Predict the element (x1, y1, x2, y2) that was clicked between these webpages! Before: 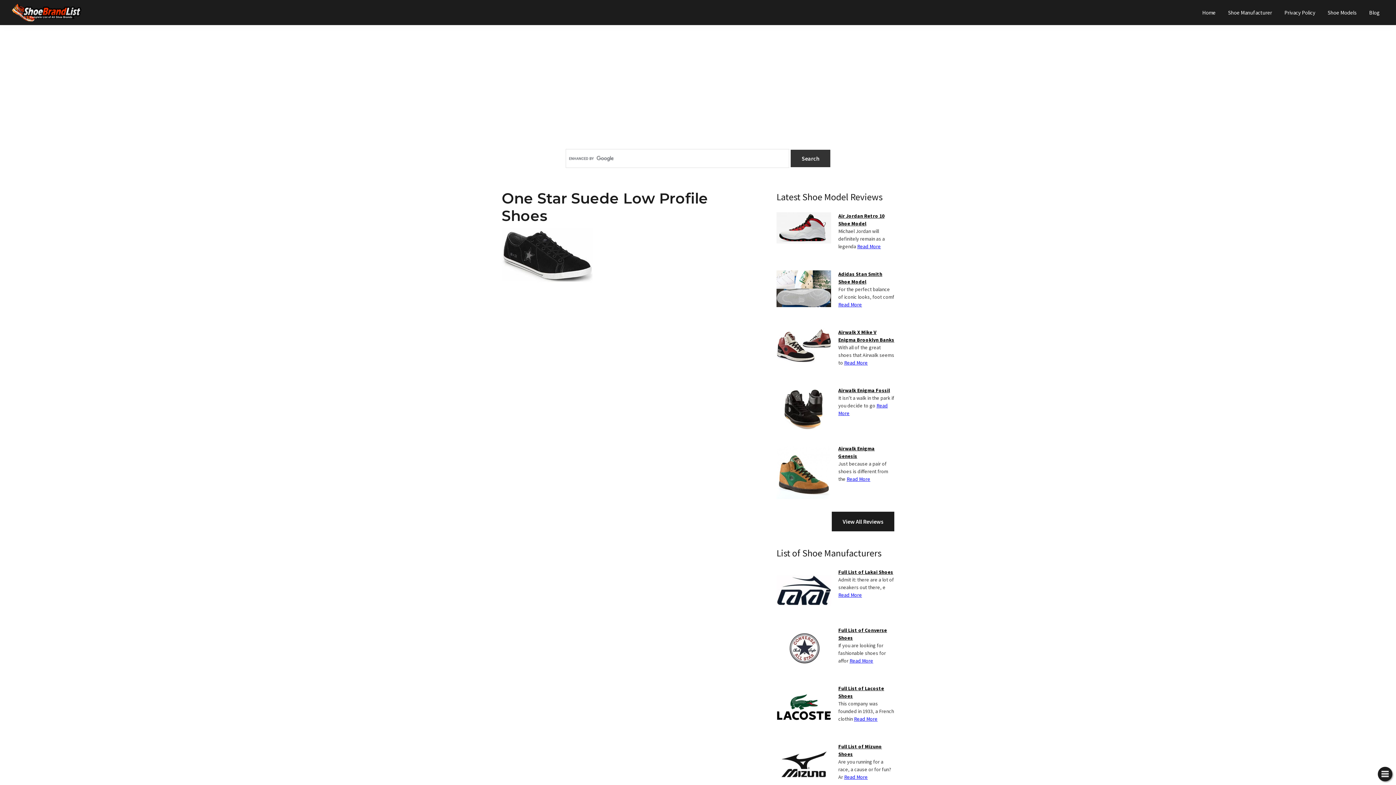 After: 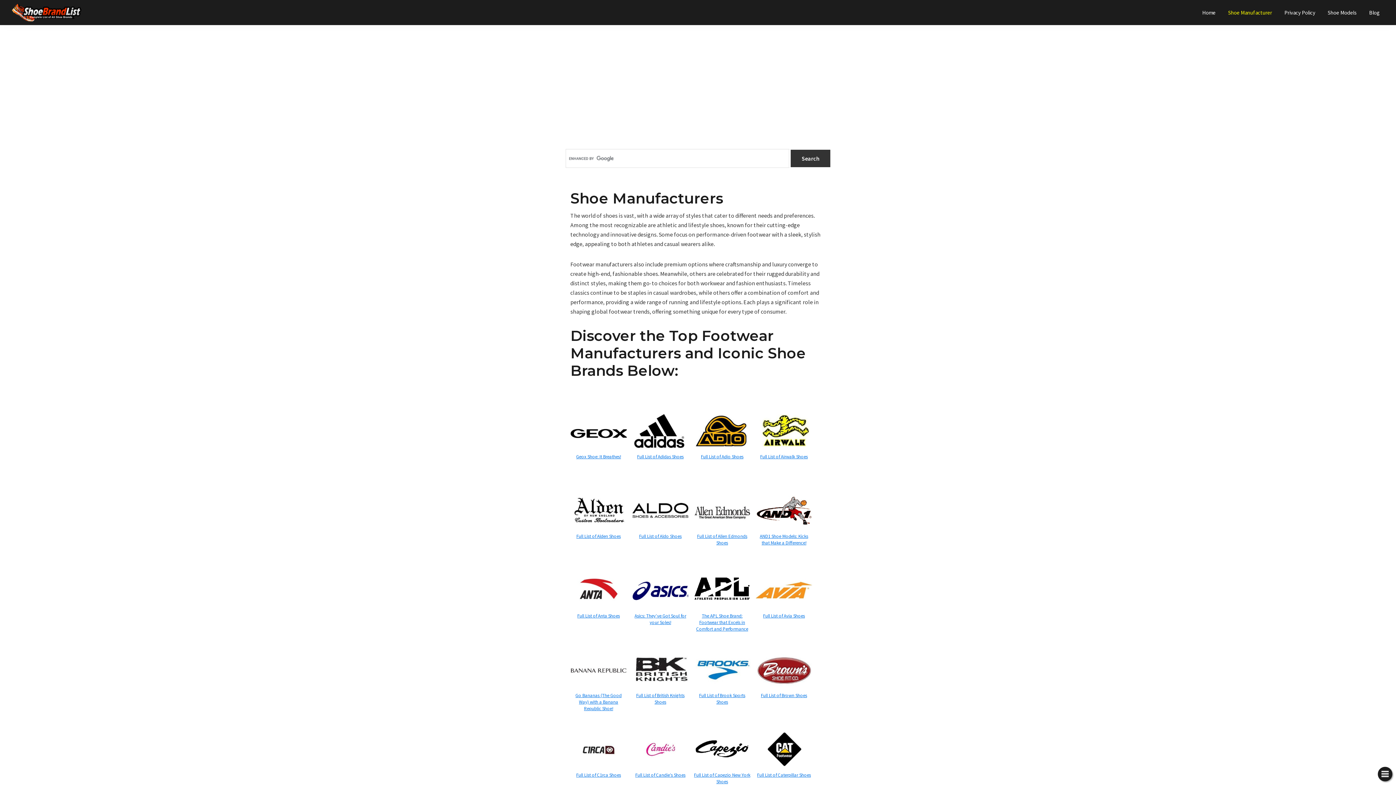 Action: bbox: (1222, 5, 1277, 19) label: Shoe Manufacturer